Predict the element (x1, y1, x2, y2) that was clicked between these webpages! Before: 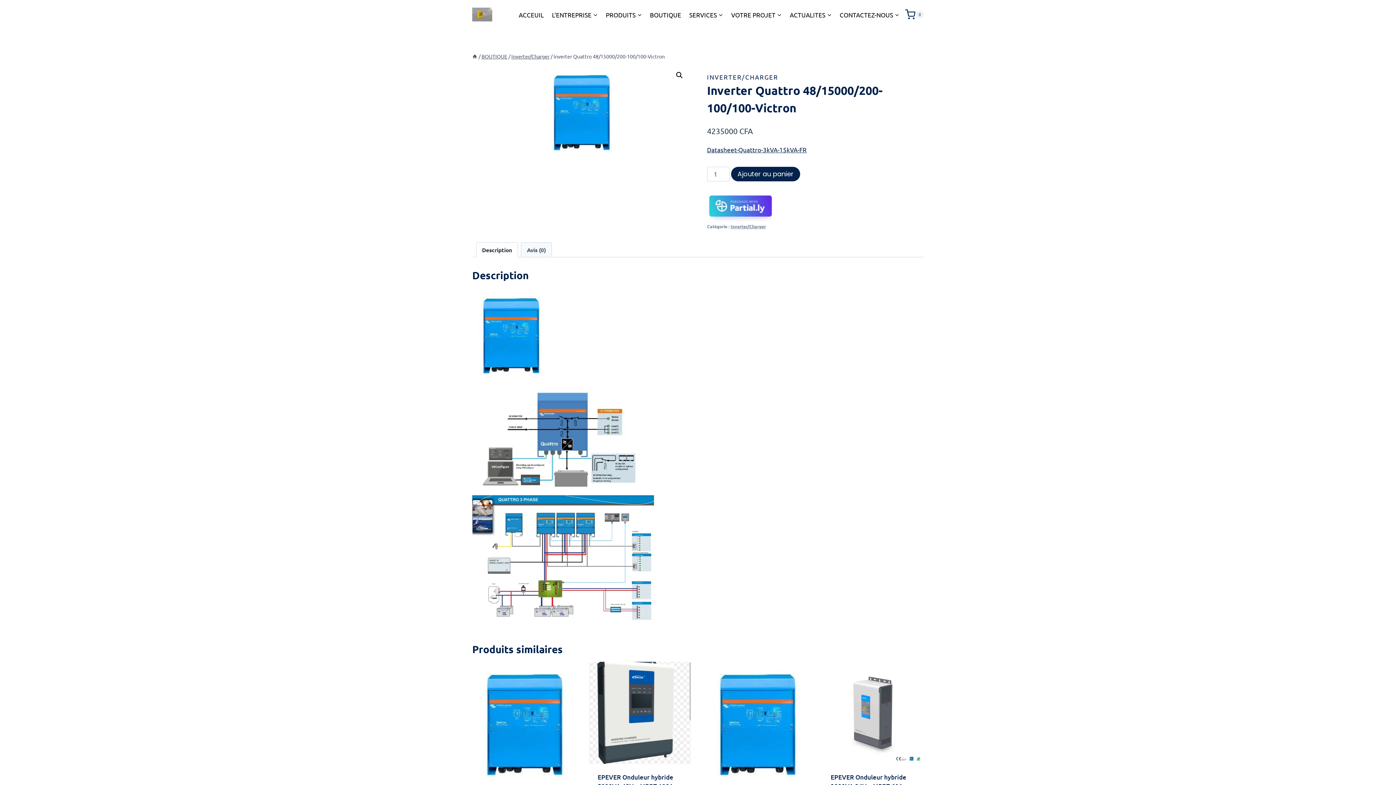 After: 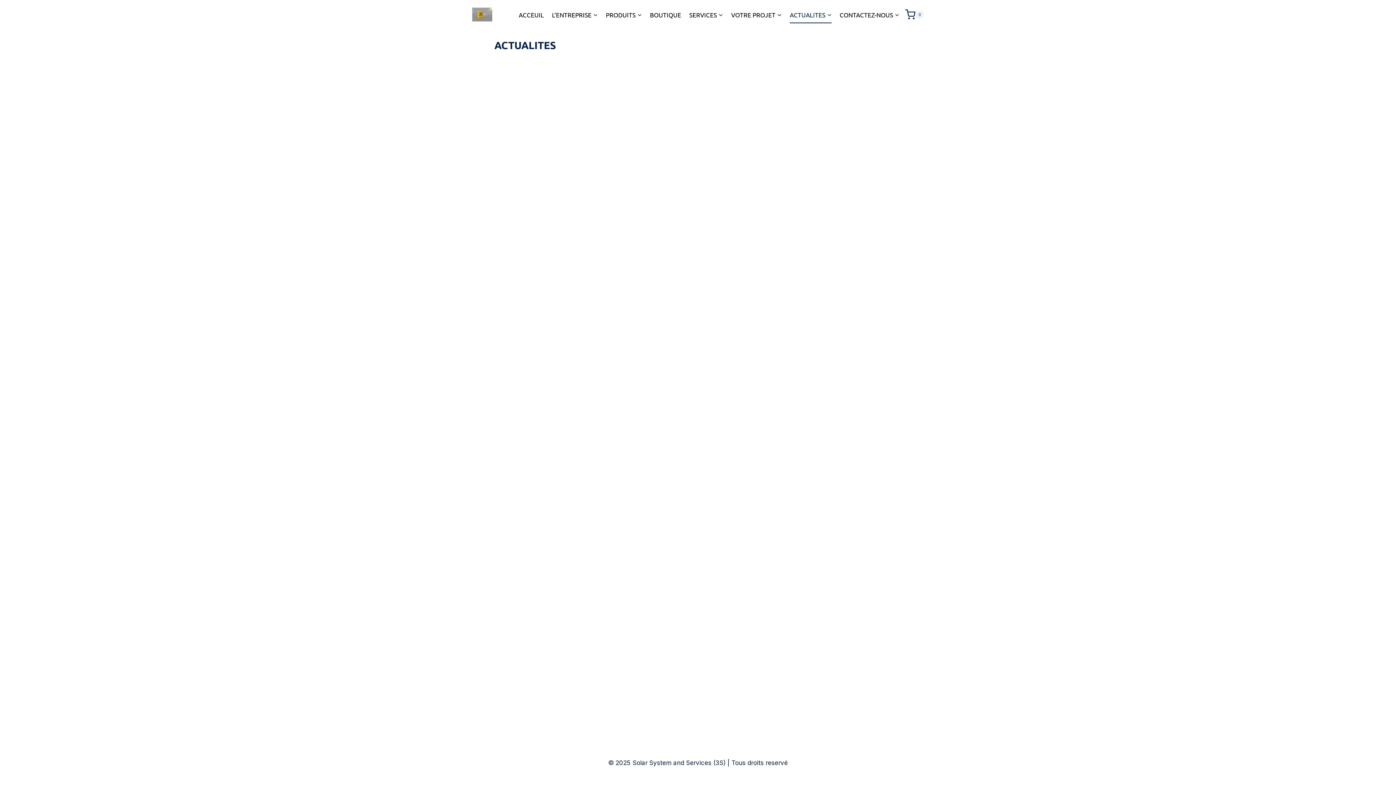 Action: bbox: (787, 5, 834, 23) label: ACTUALITES